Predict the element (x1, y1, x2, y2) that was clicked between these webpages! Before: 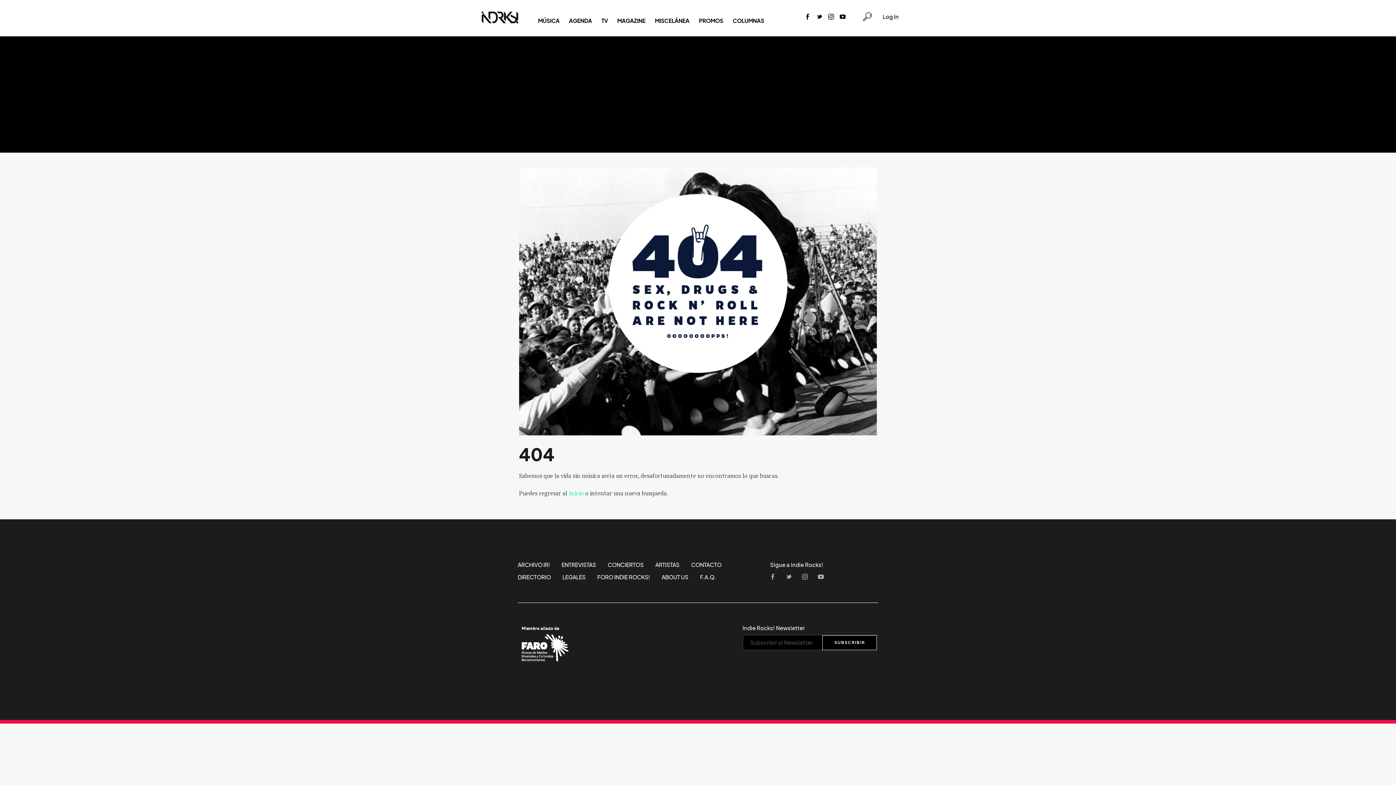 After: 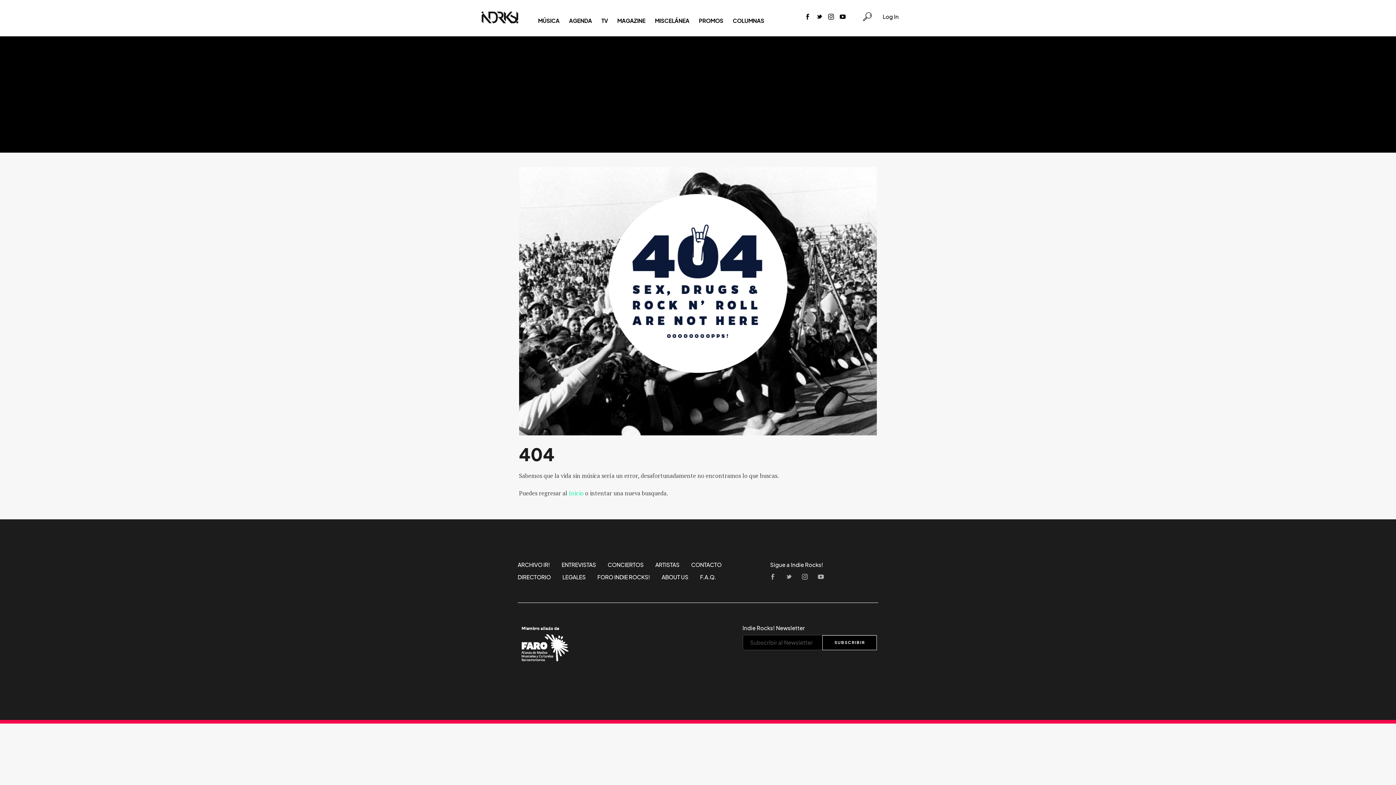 Action: bbox: (770, 574, 780, 581)